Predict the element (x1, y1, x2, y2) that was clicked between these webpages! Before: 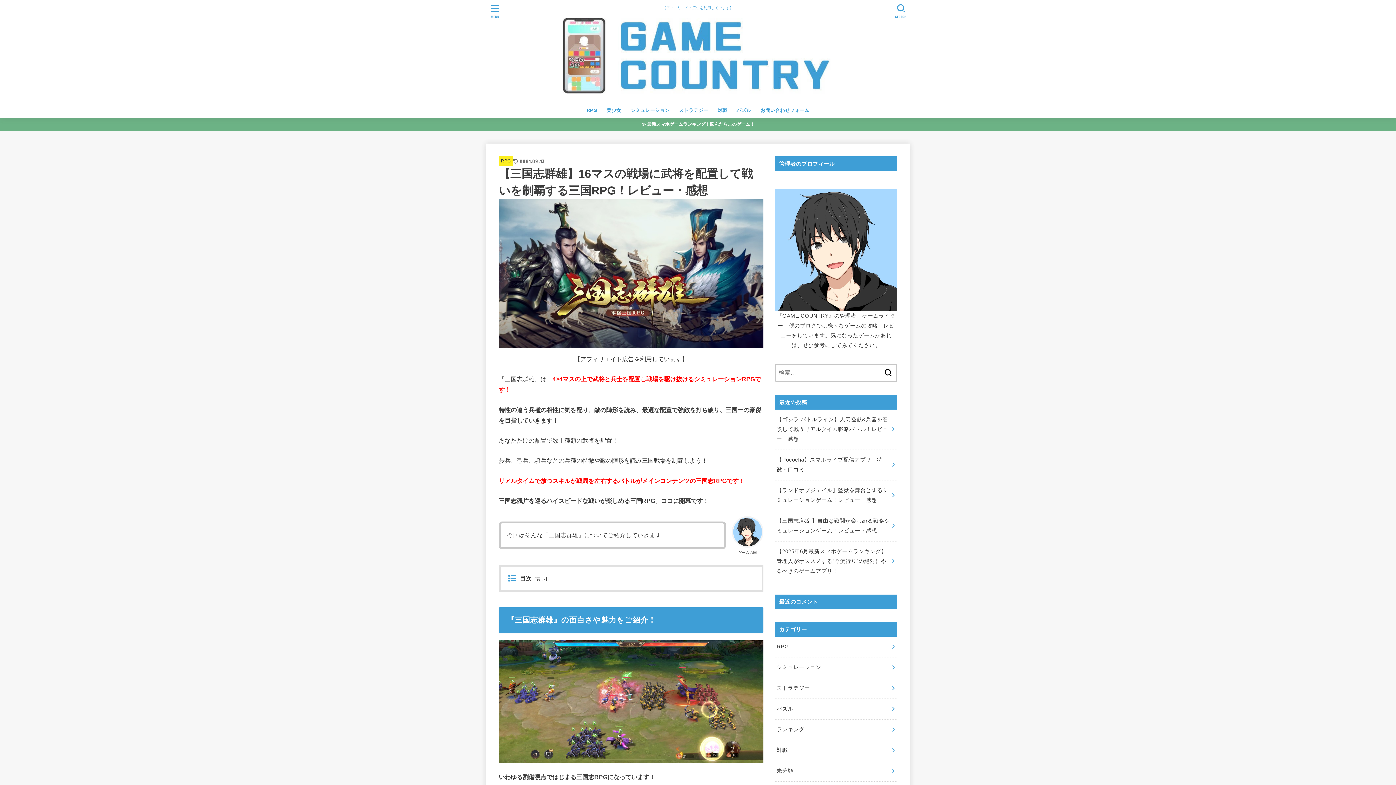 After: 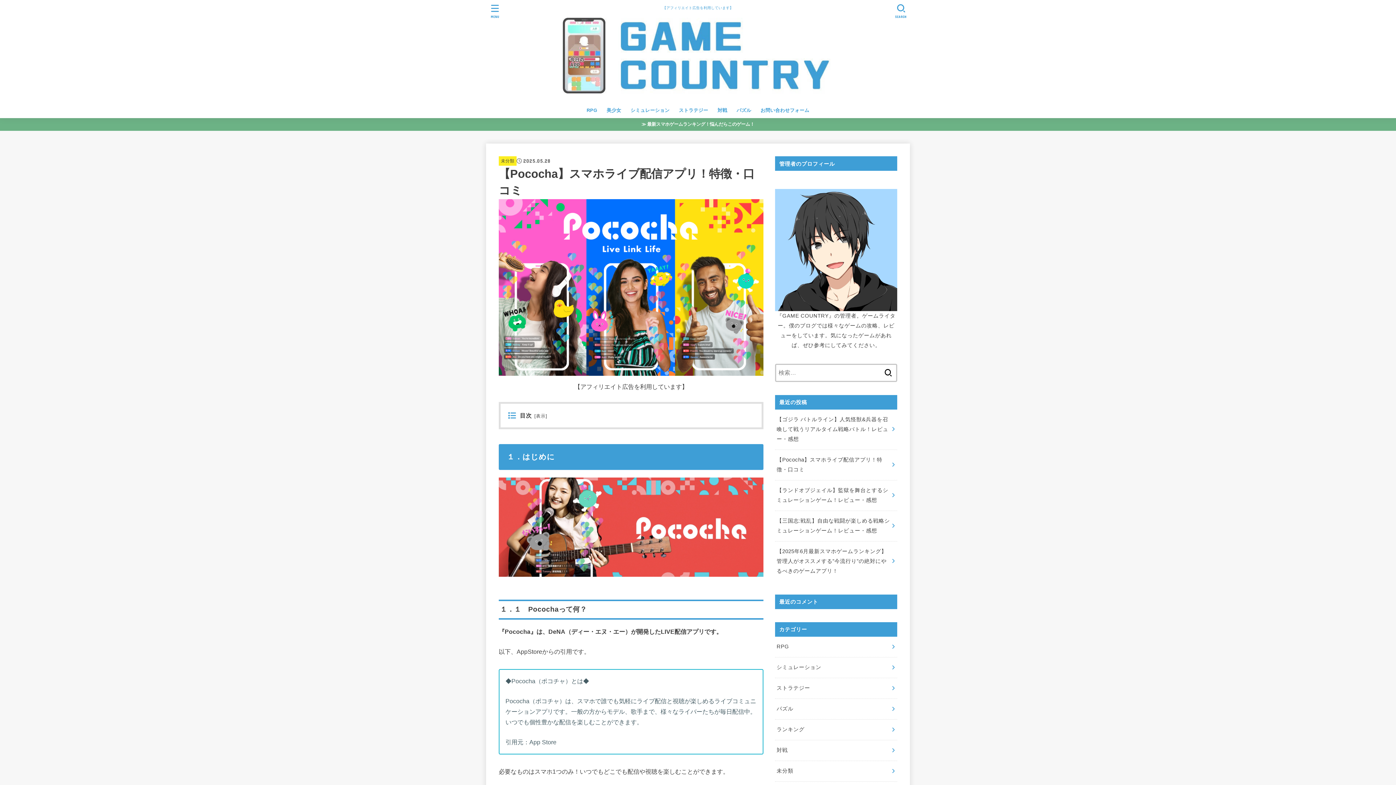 Action: bbox: (775, 450, 897, 480) label: 【Pococha】スマホライブ配信アプリ！特徴・口コミ